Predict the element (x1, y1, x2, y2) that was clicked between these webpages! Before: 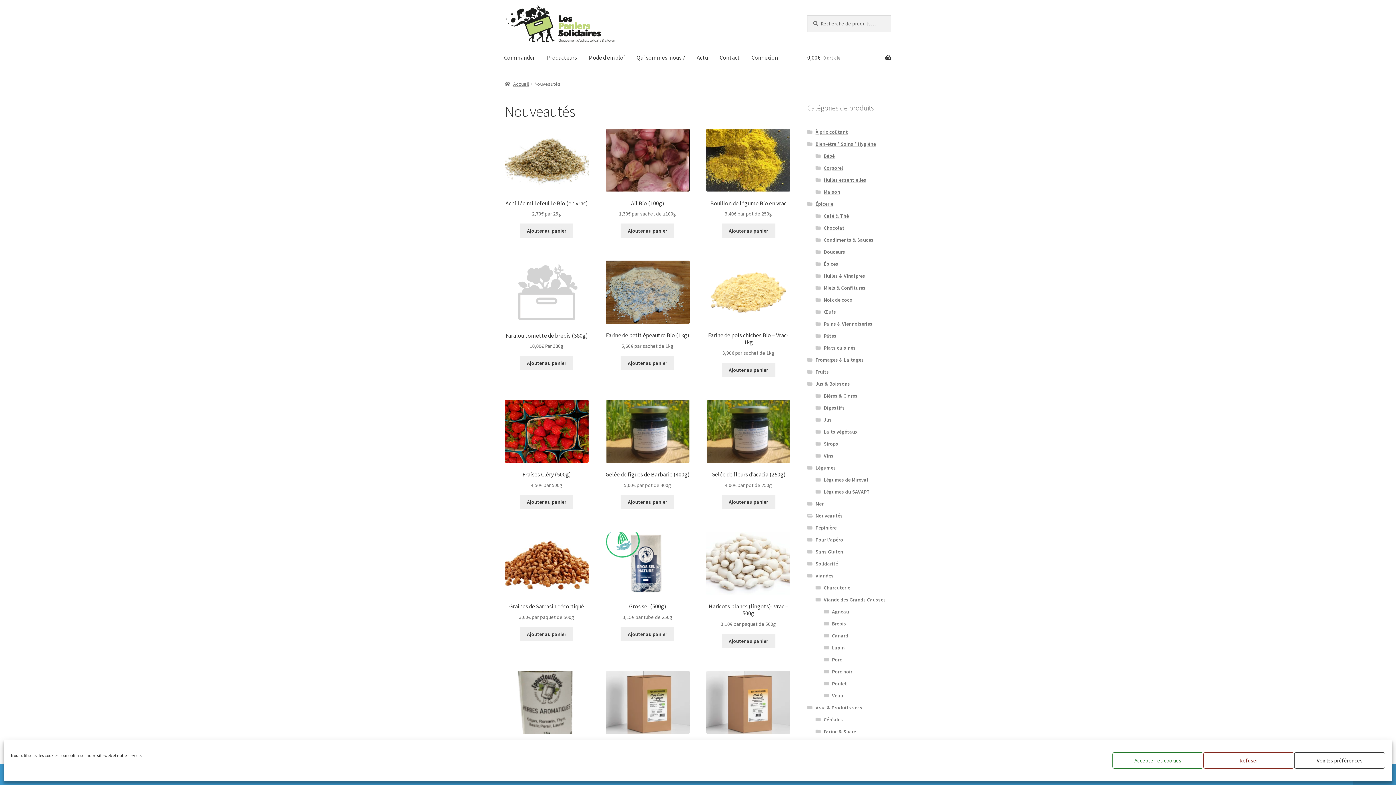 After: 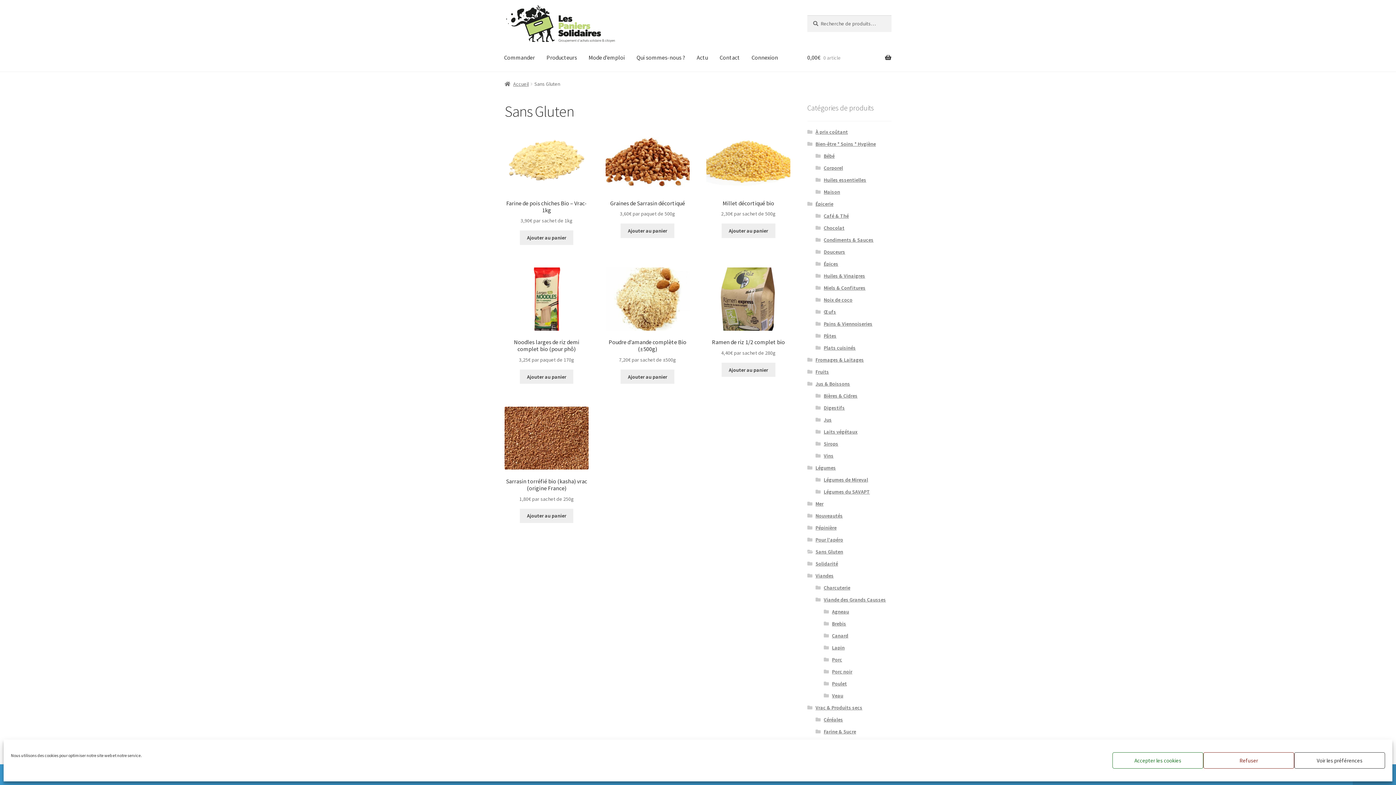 Action: bbox: (815, 548, 843, 555) label: Sans Gluten